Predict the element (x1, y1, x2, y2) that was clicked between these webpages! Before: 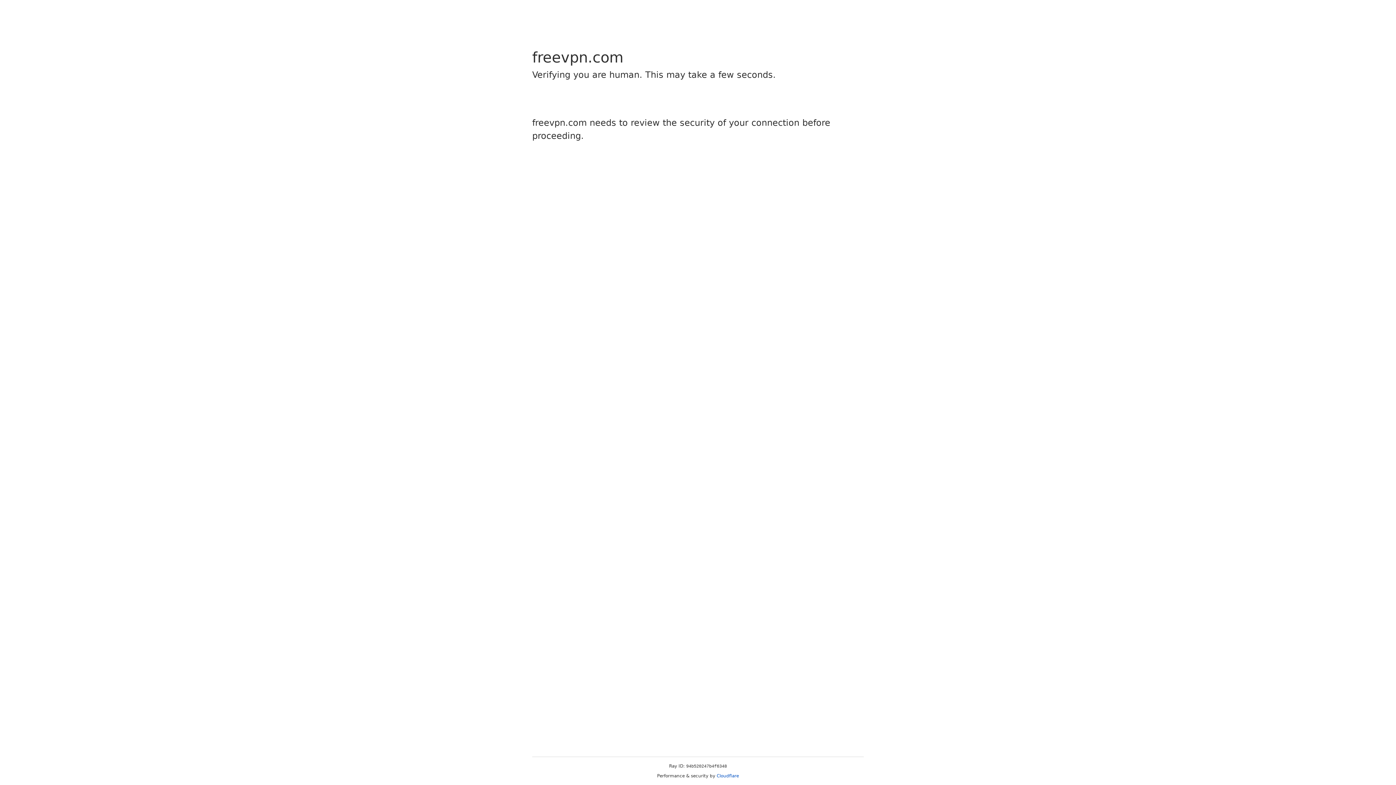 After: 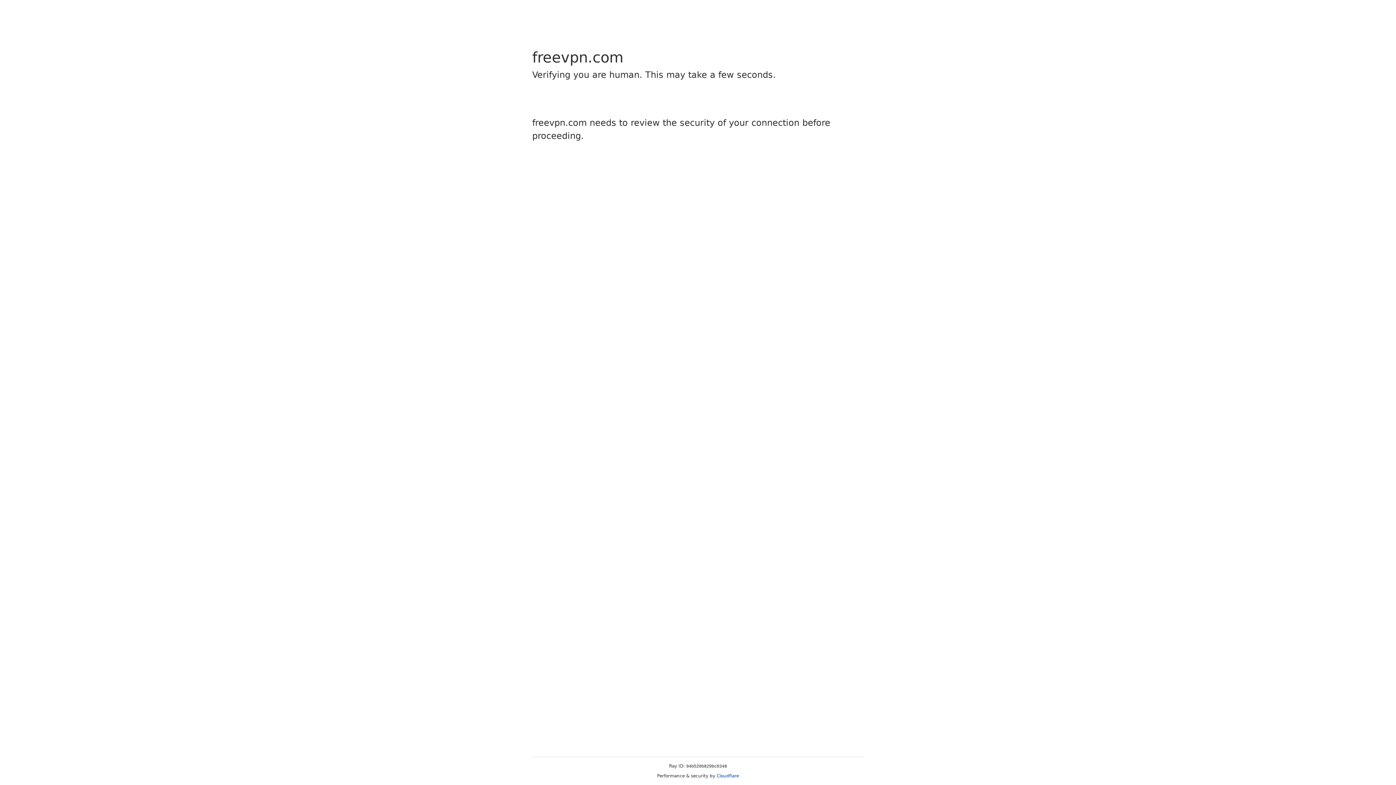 Action: label: Cloudflare bbox: (716, 773, 739, 778)